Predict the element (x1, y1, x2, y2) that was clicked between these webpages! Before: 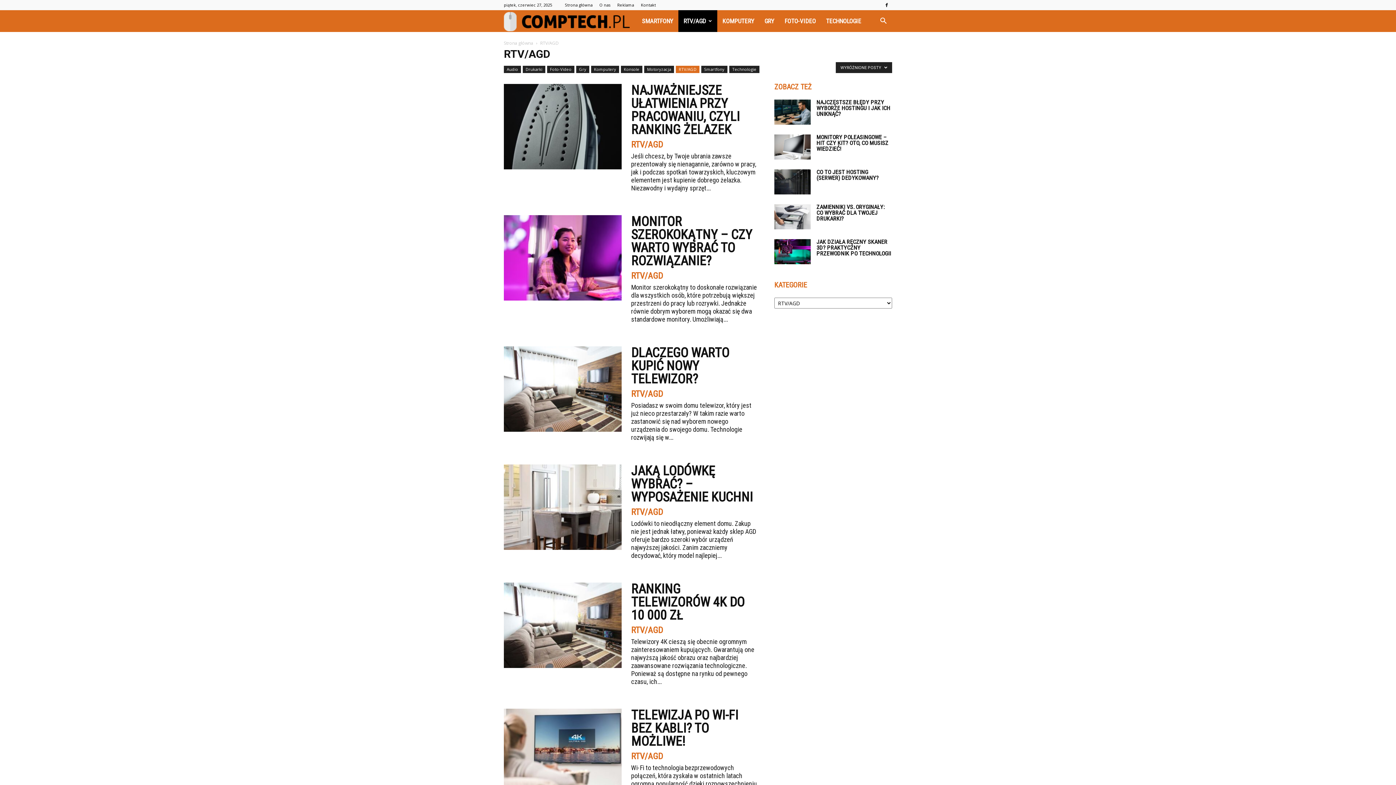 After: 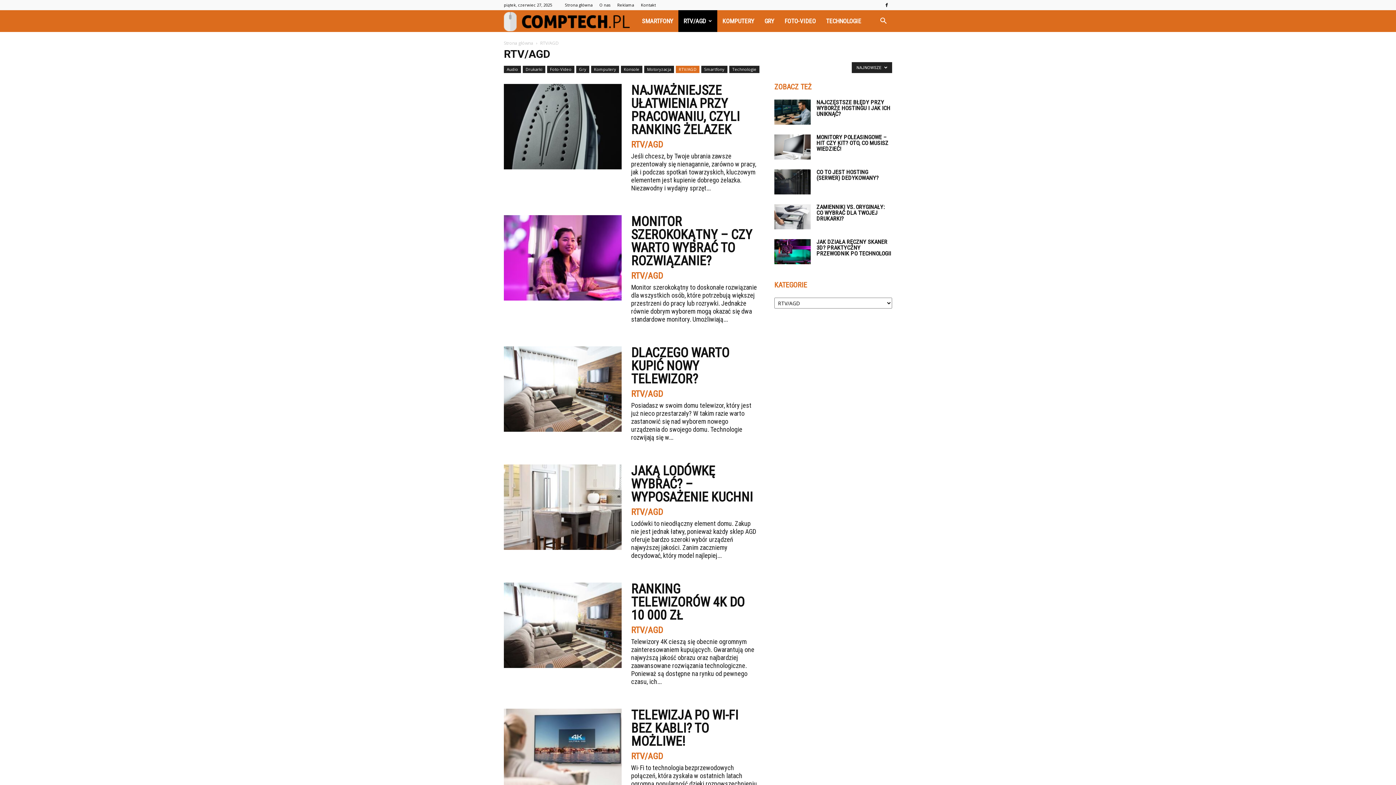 Action: label: RTV/AGD bbox: (678, 10, 717, 32)